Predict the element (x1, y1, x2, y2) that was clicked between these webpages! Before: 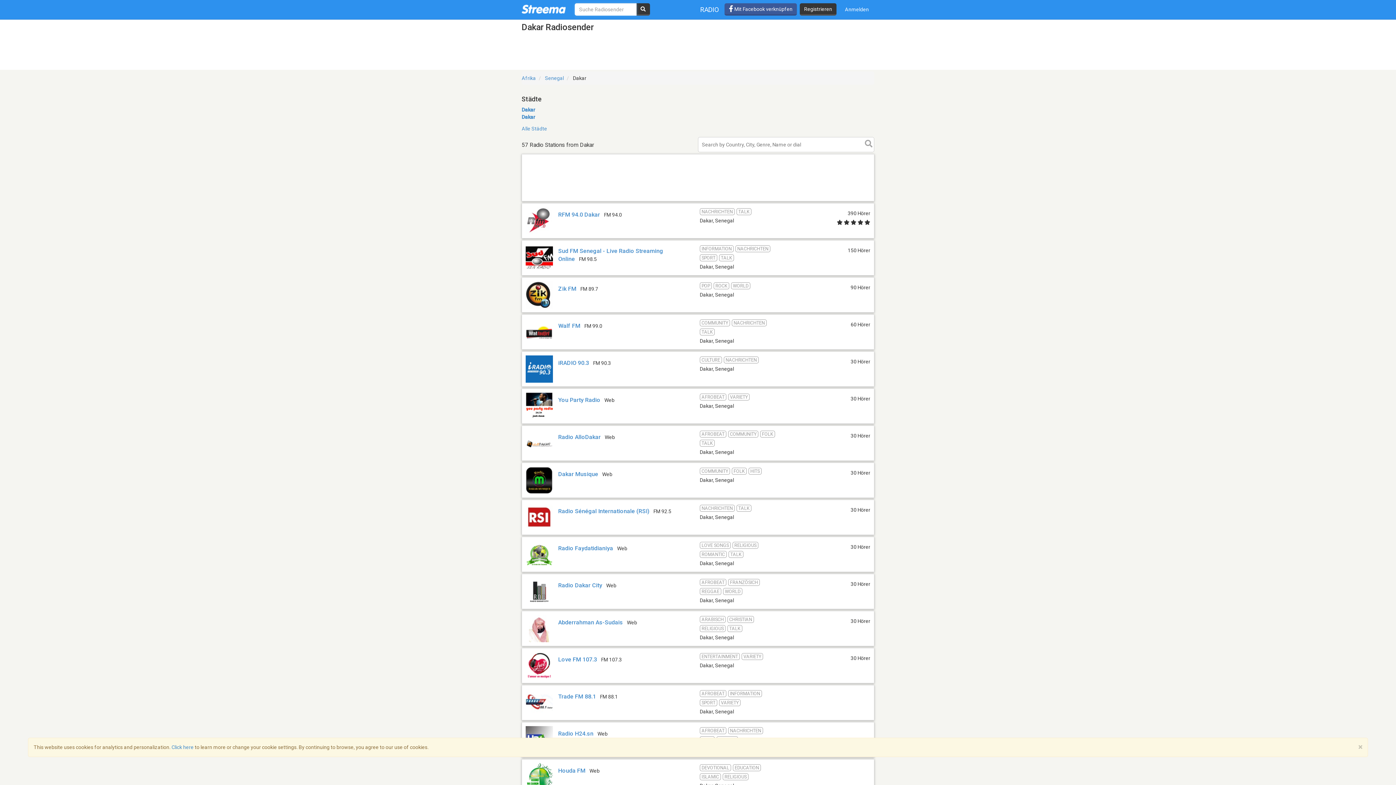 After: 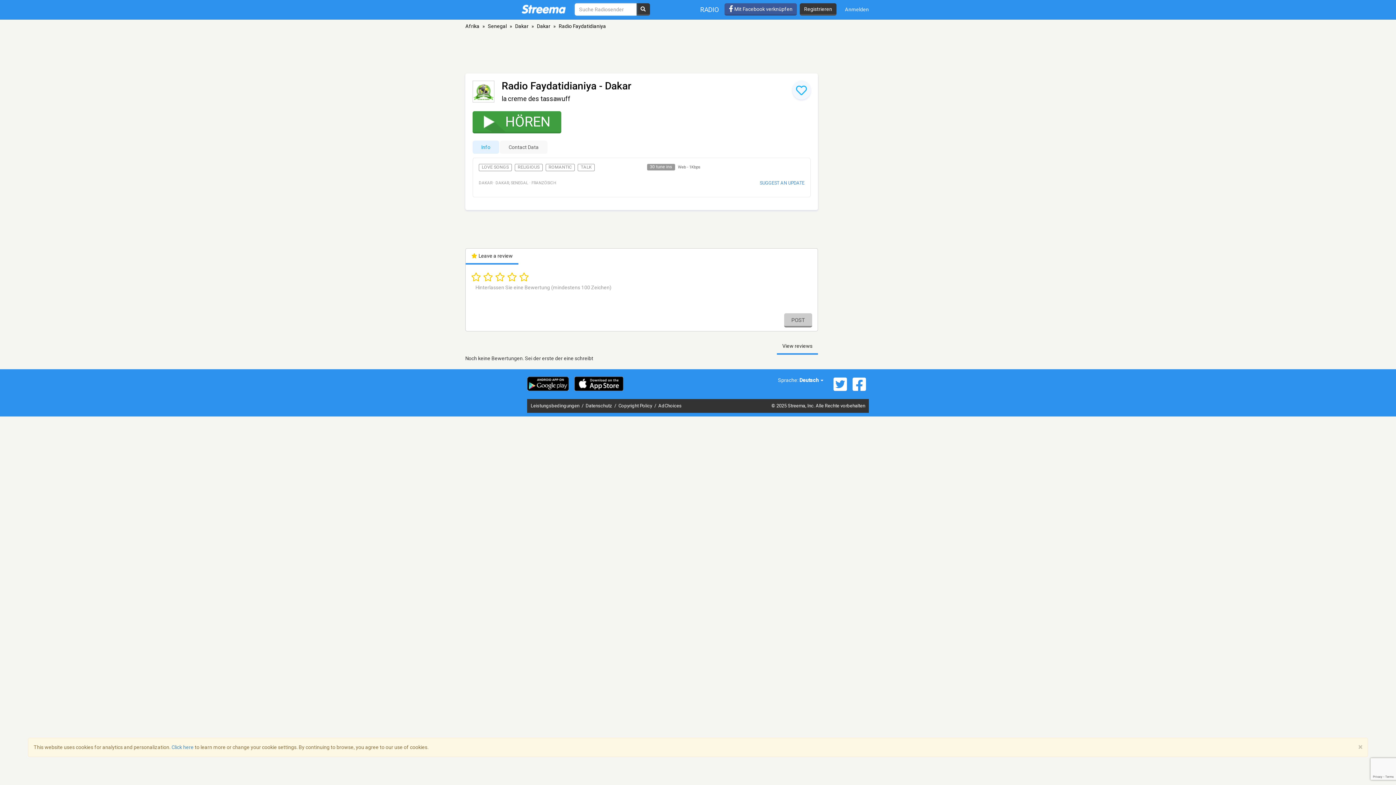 Action: label: Radio Faydatidianiya bbox: (558, 545, 613, 552)